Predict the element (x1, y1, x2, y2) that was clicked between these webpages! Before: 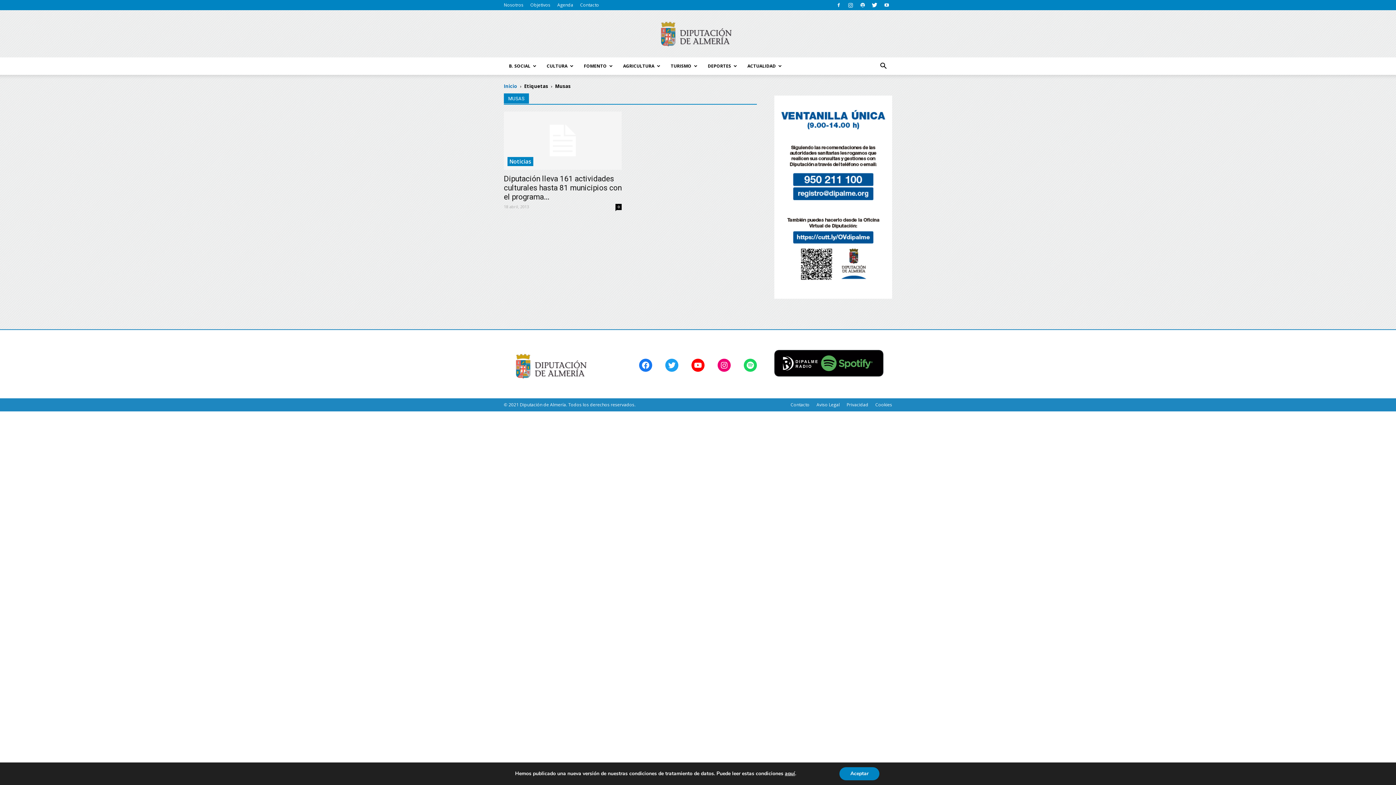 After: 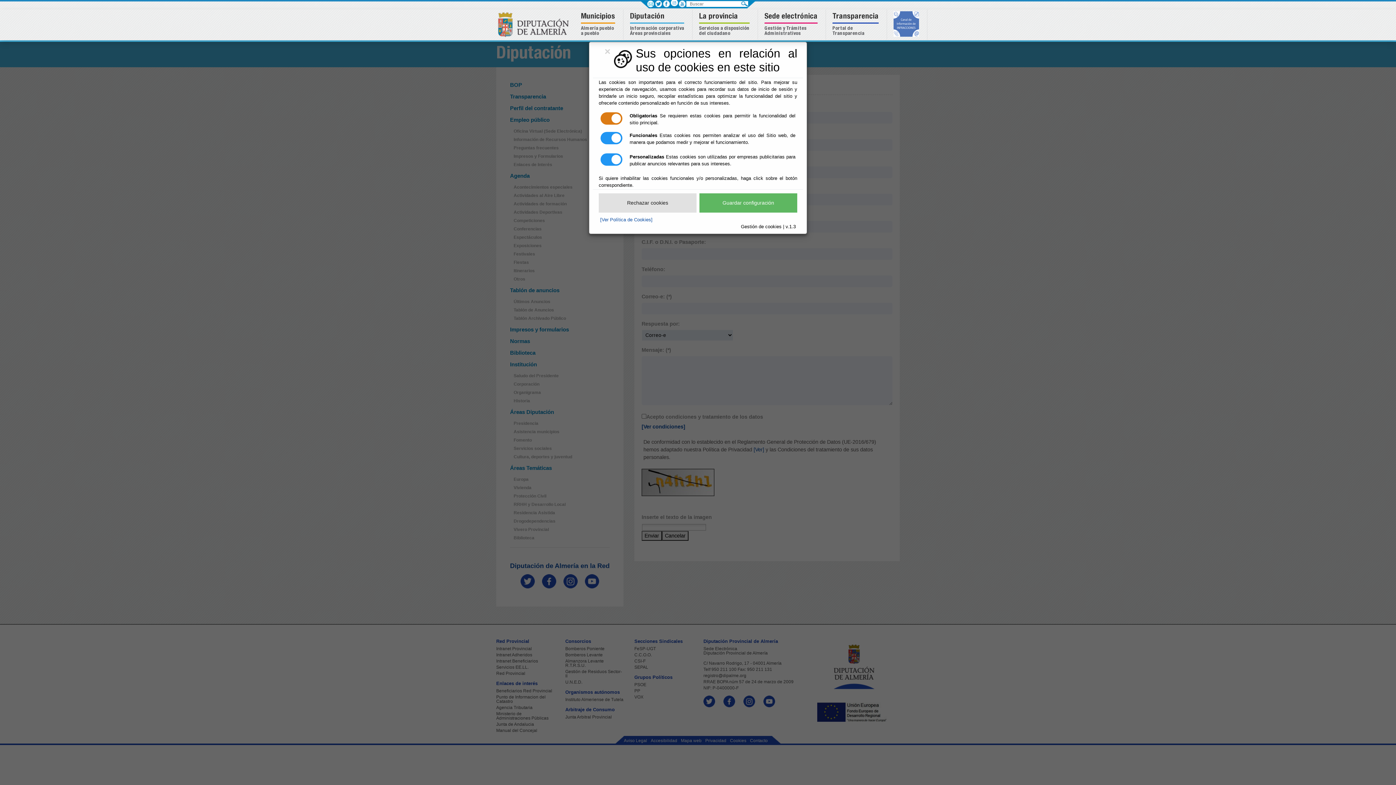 Action: label: Contacto bbox: (790, 401, 809, 408)